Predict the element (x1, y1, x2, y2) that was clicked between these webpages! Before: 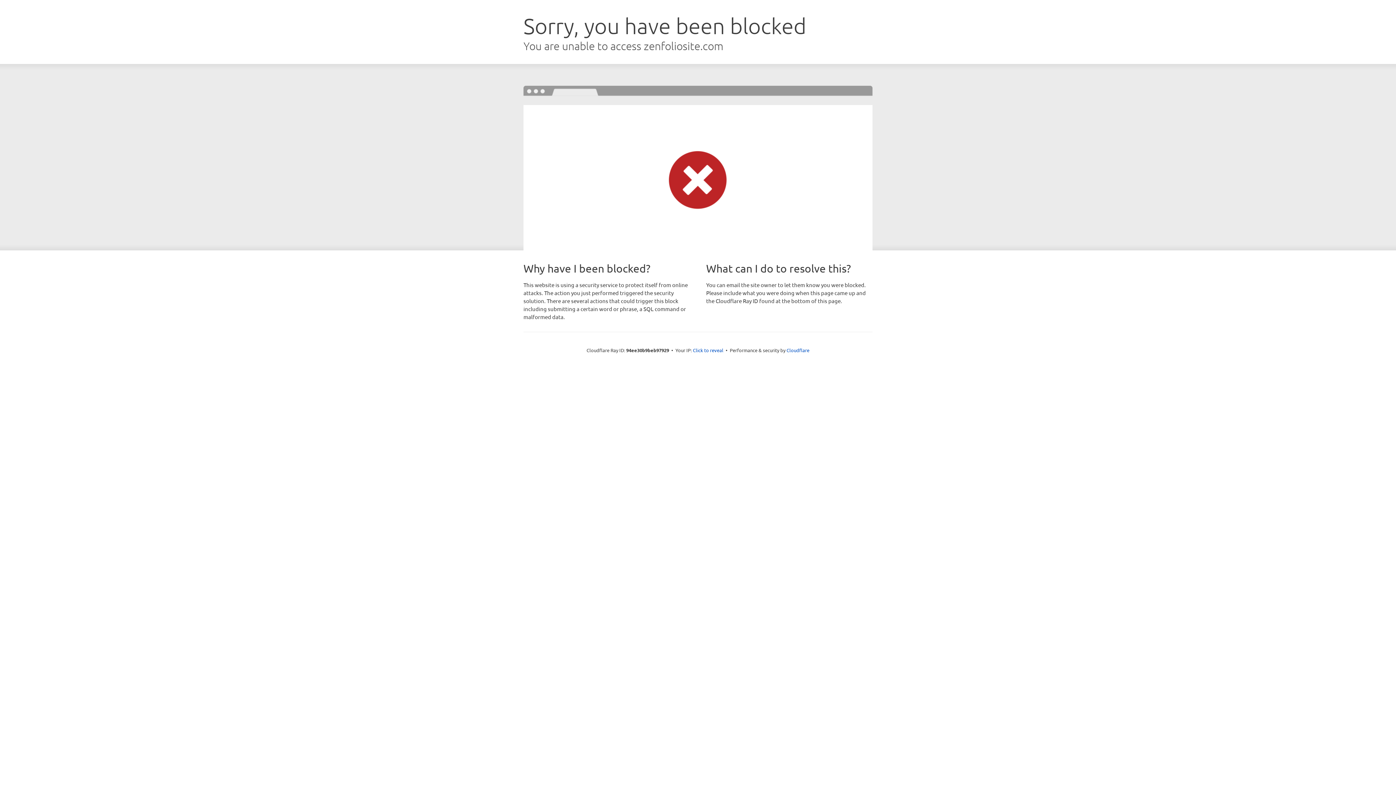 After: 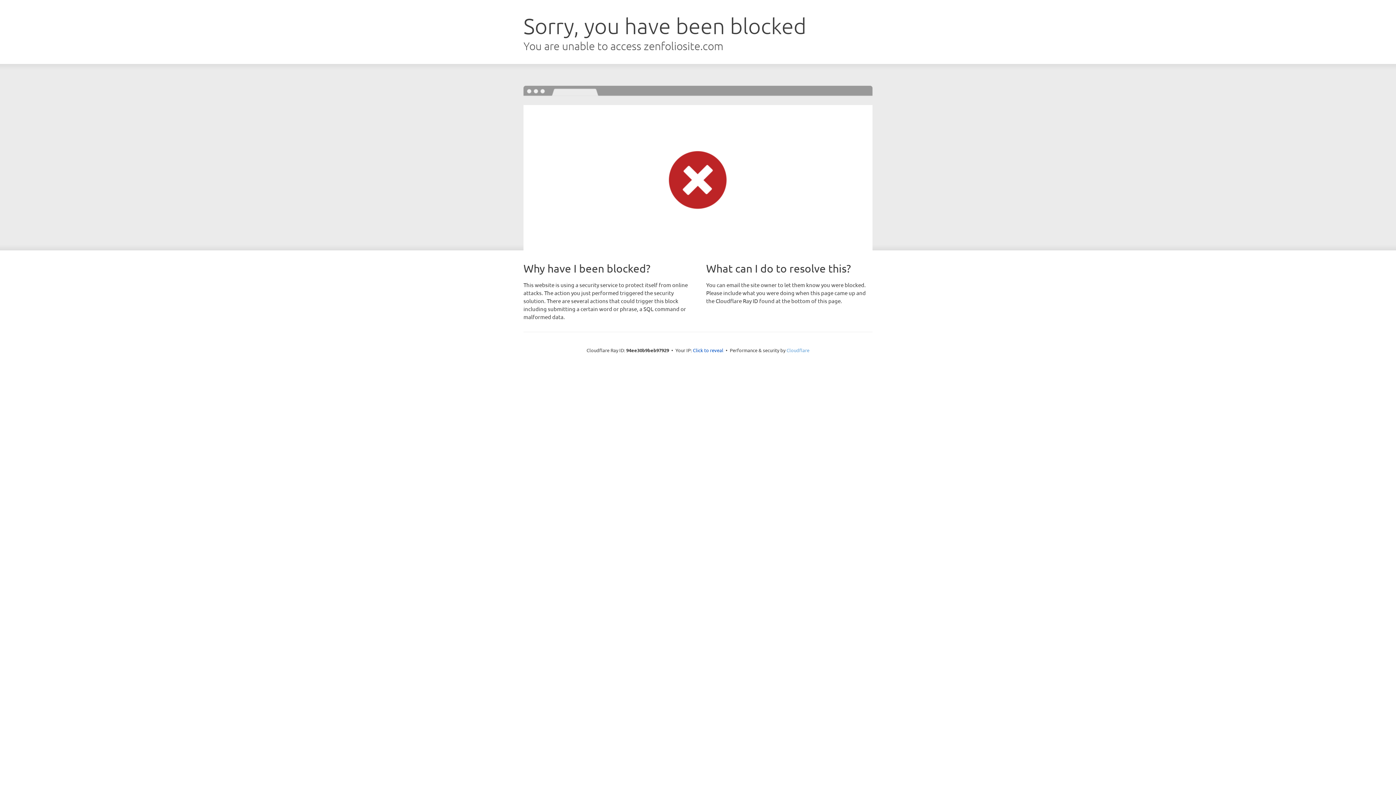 Action: bbox: (786, 347, 809, 353) label: Cloudflare